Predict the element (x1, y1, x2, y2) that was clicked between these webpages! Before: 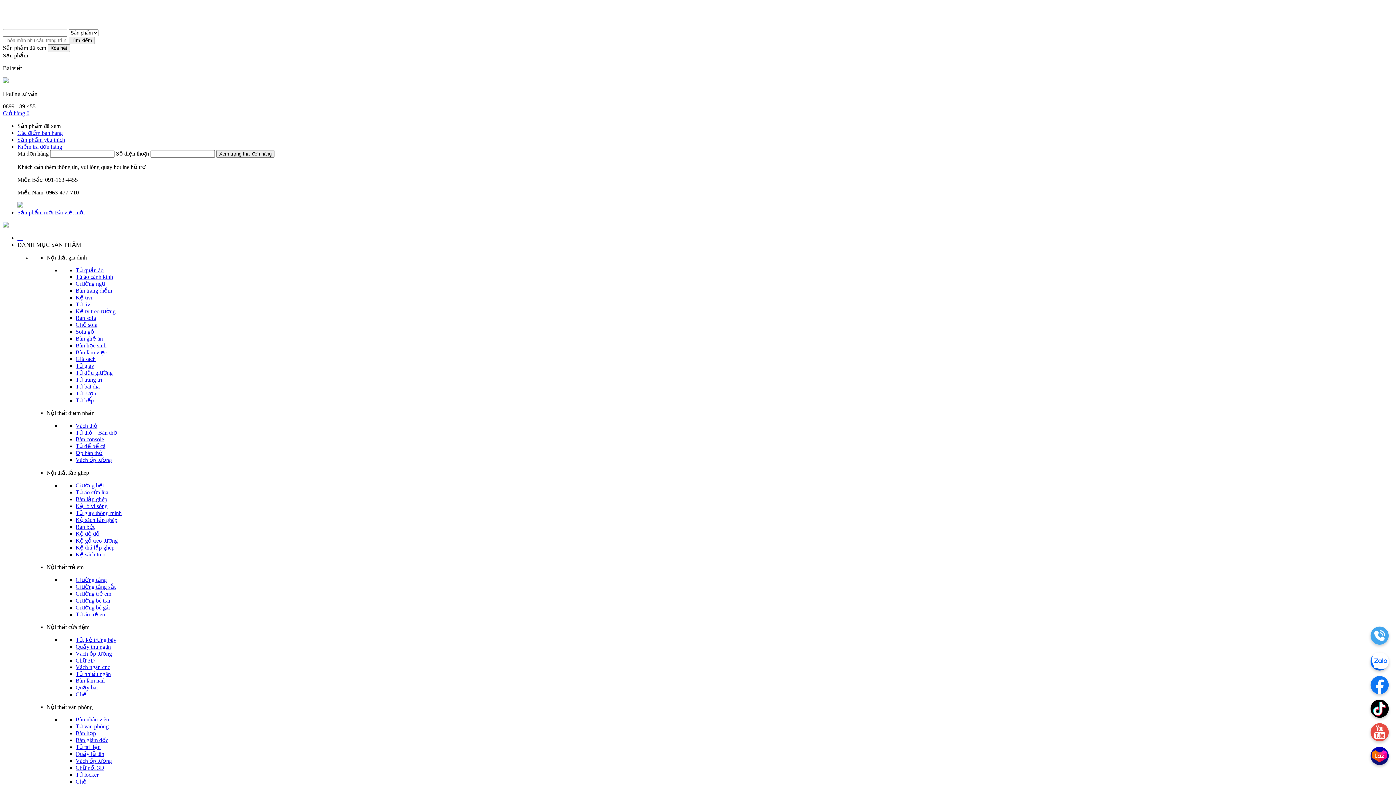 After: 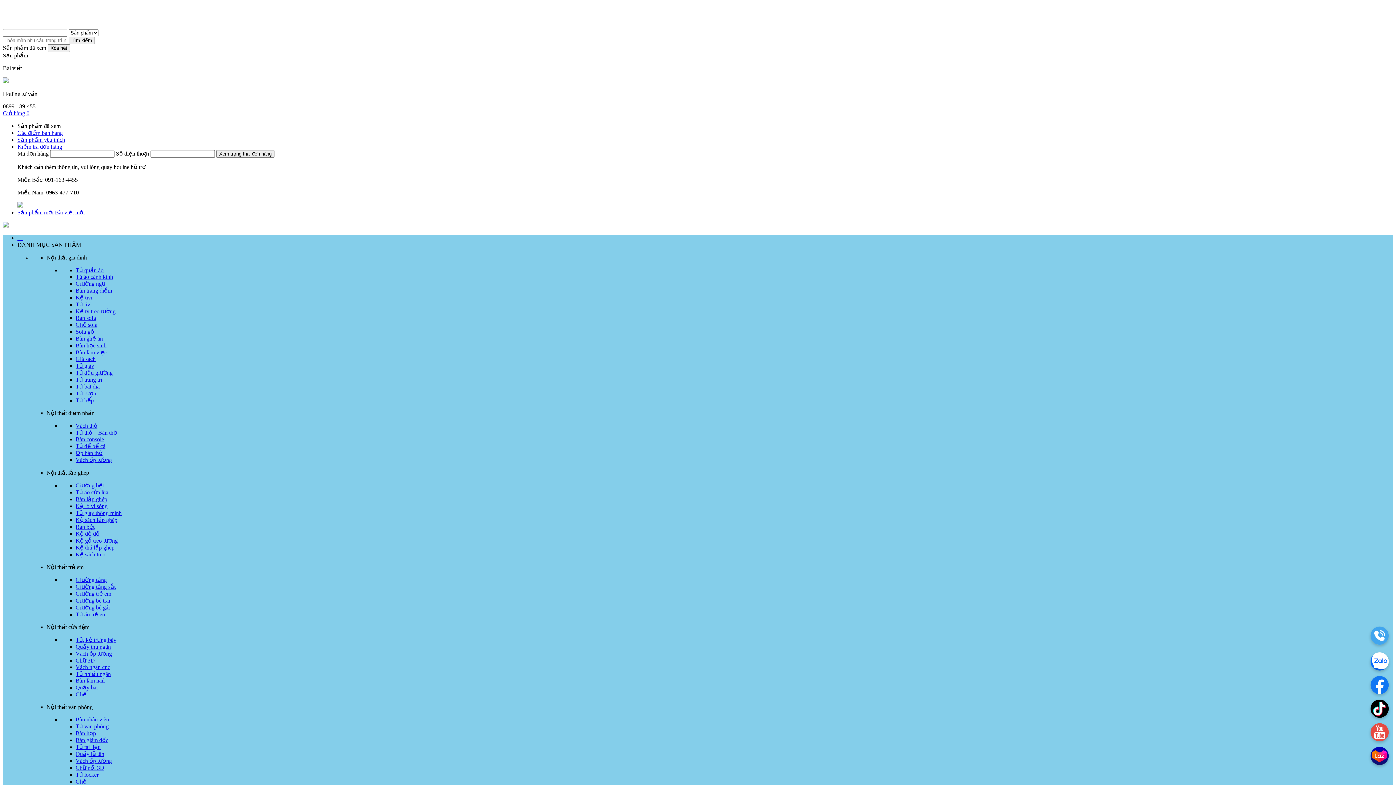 Action: label: Giường ngủ bbox: (75, 280, 105, 286)